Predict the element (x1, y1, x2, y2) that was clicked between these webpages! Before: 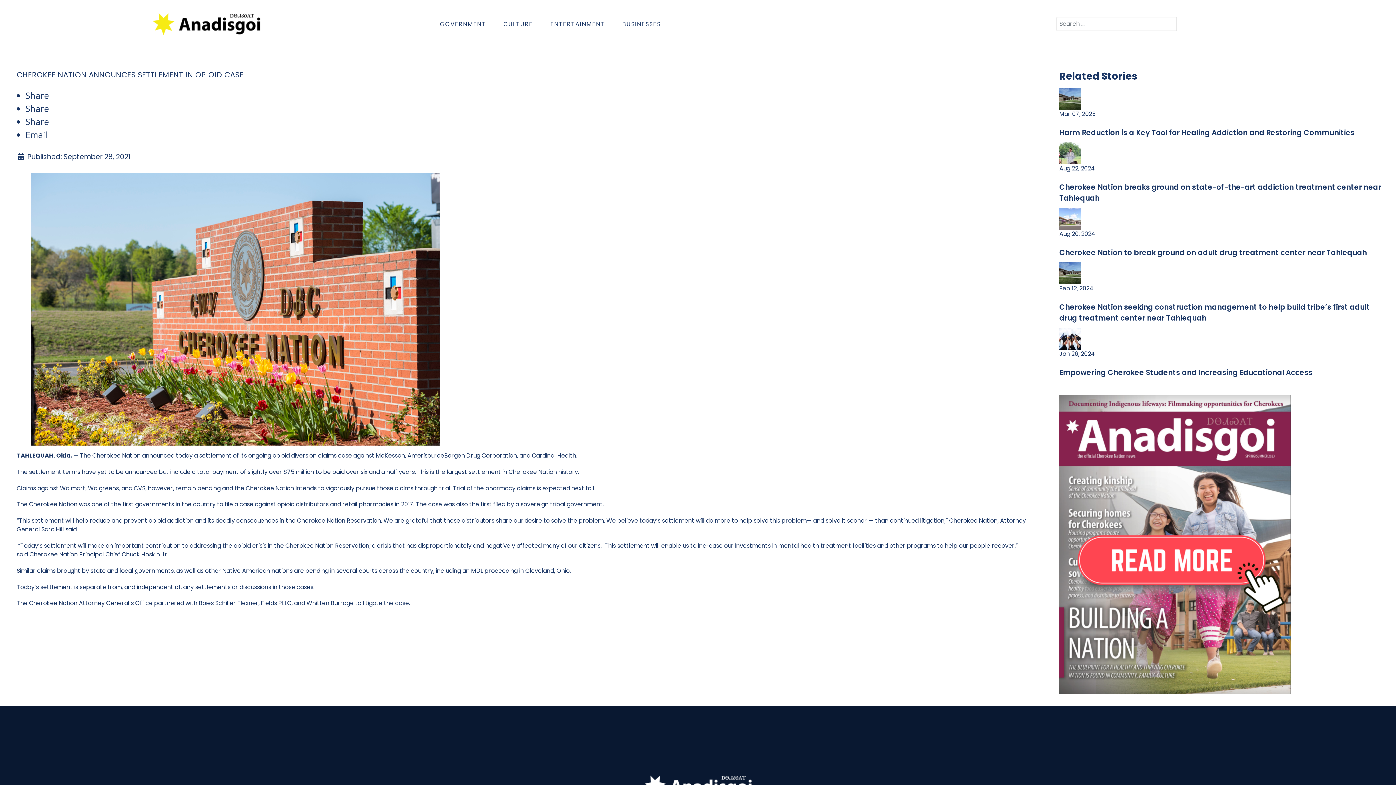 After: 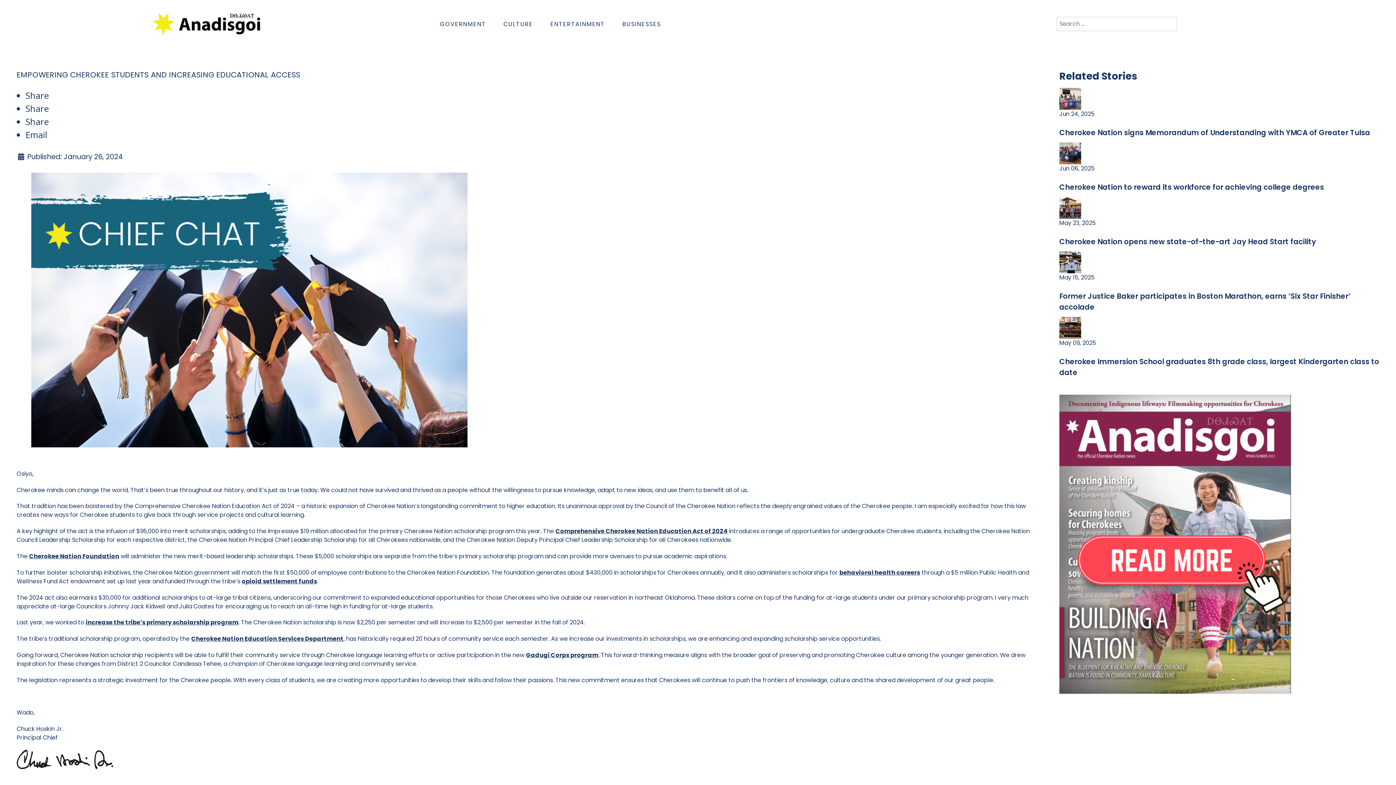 Action: bbox: (1059, 367, 1312, 377) label: Empowering Cherokee Students and Increasing Educational Access